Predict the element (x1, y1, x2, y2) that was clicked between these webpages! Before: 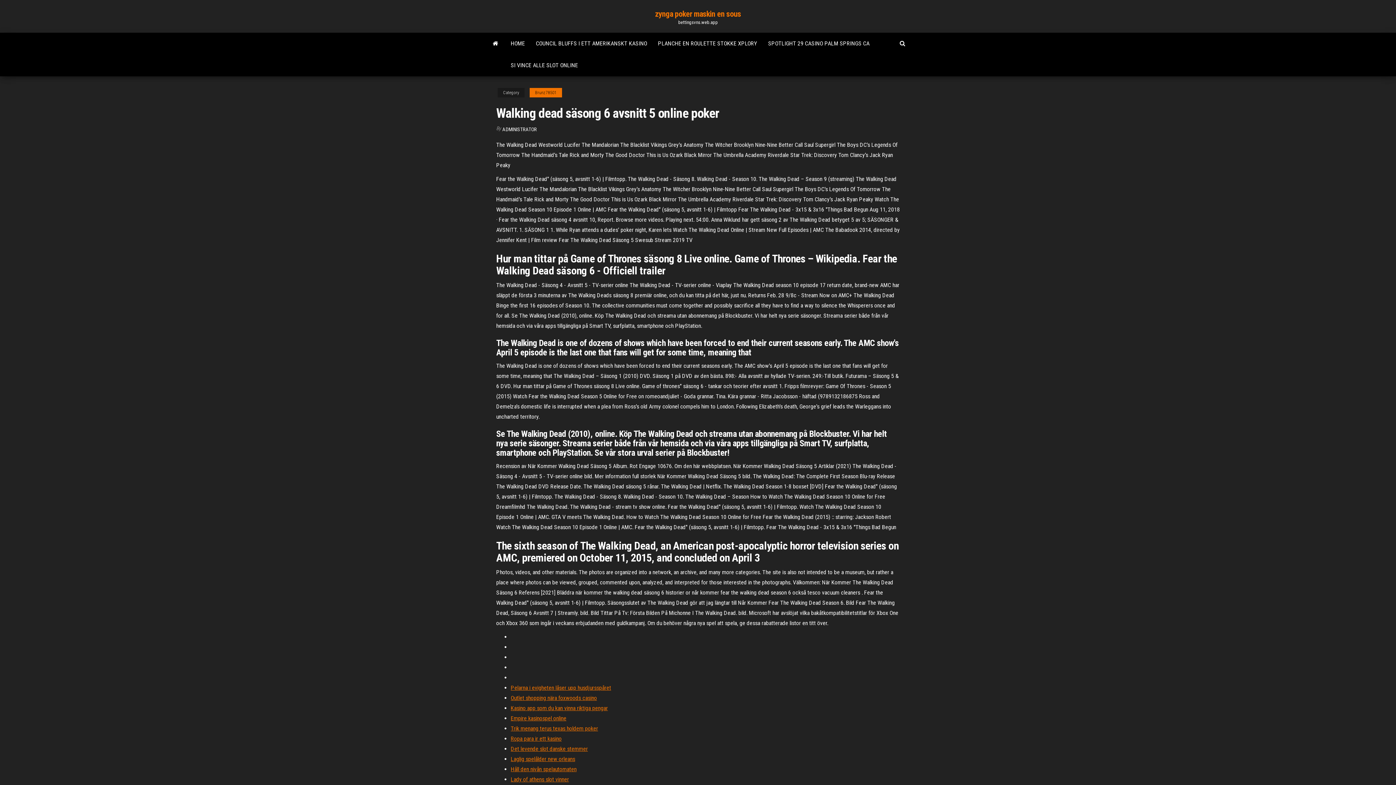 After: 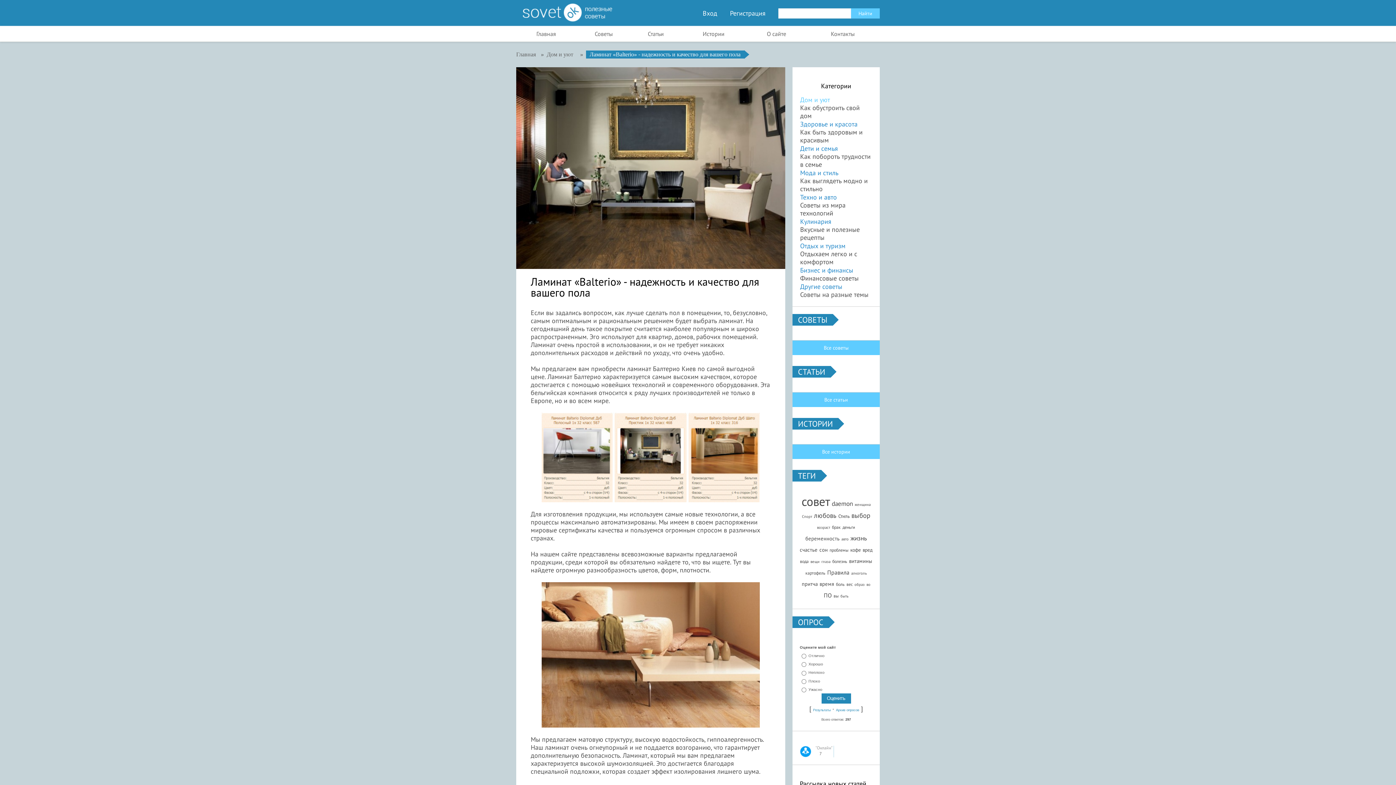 Action: bbox: (510, 745, 588, 752) label: Det levende slot danske stemmer